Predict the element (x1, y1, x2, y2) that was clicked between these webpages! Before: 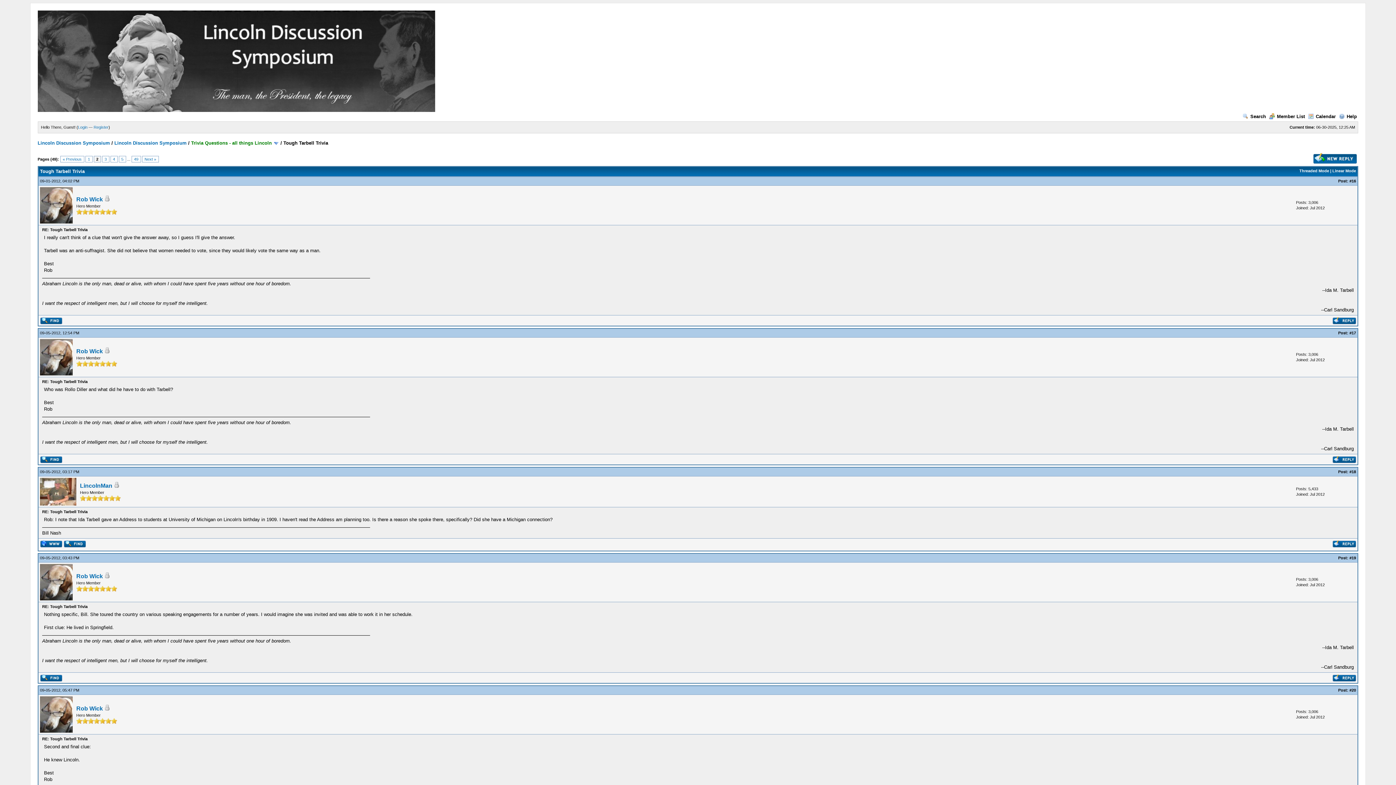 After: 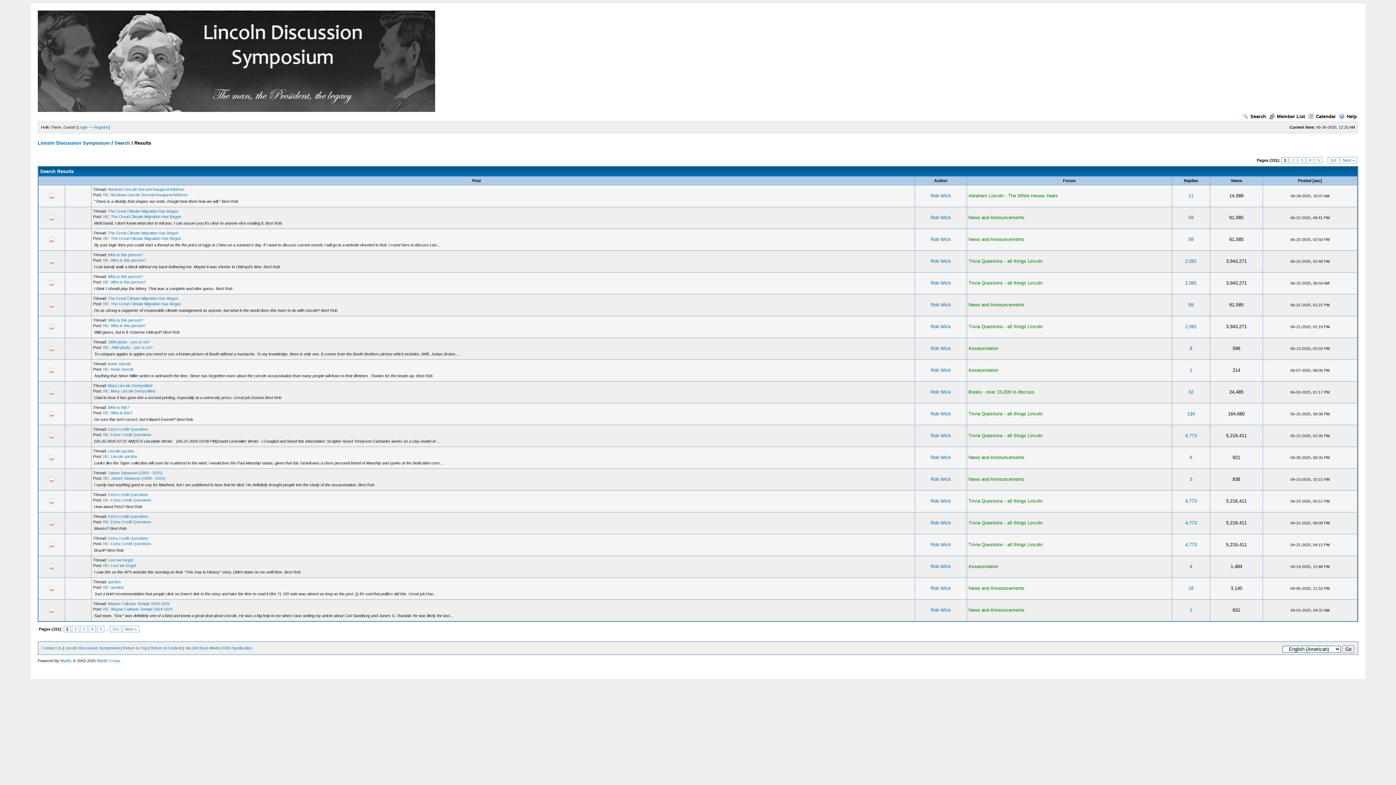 Action: bbox: (39, 320, 62, 325)